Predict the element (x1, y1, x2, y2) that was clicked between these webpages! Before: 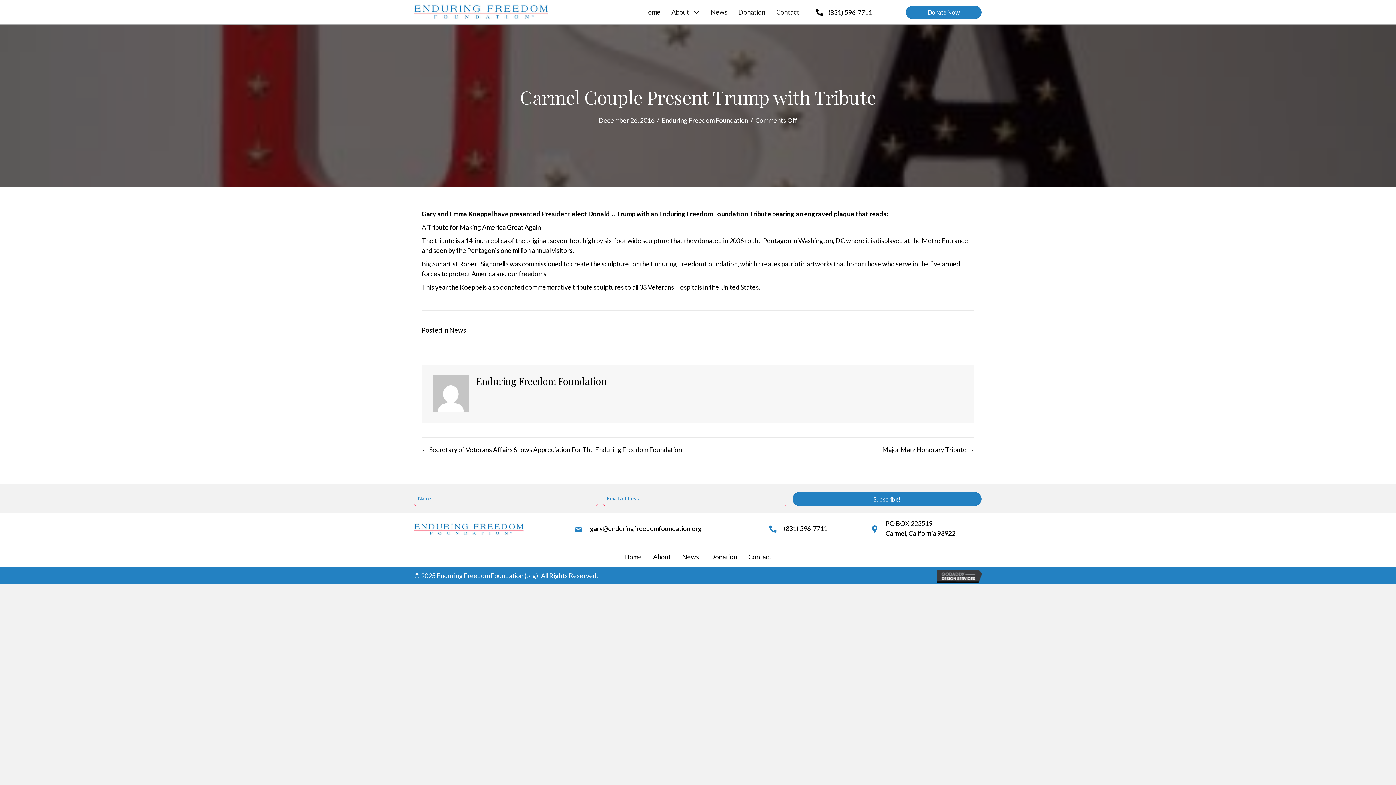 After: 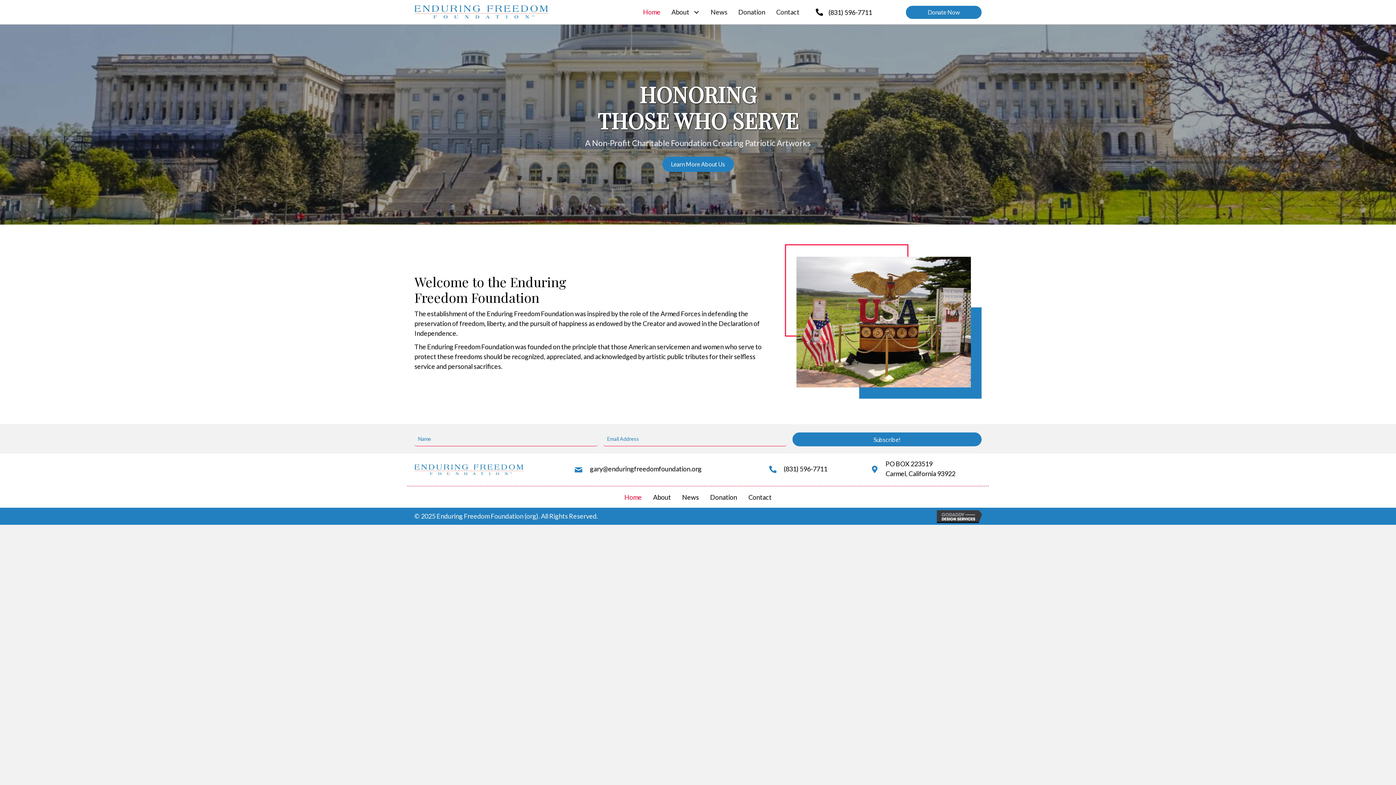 Action: bbox: (414, 7, 548, 15)